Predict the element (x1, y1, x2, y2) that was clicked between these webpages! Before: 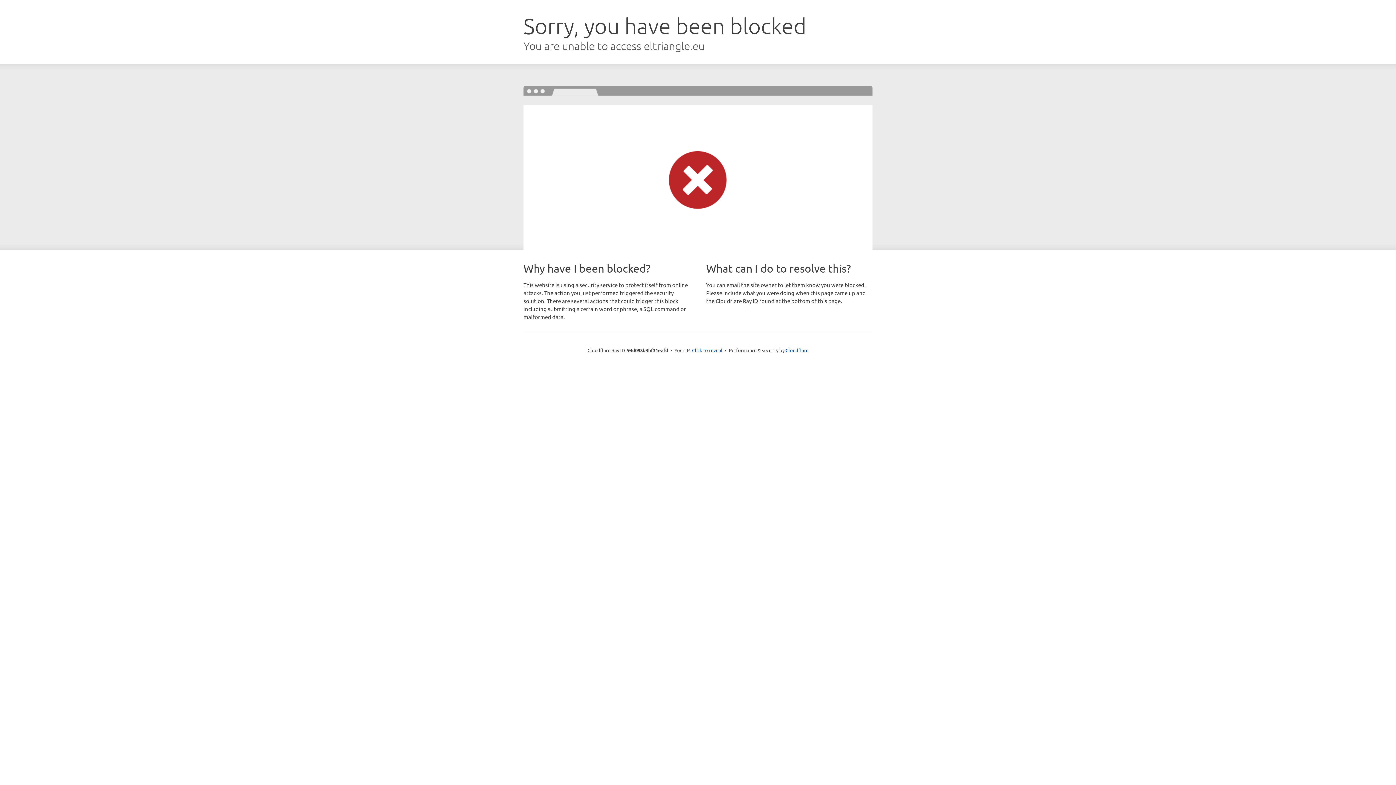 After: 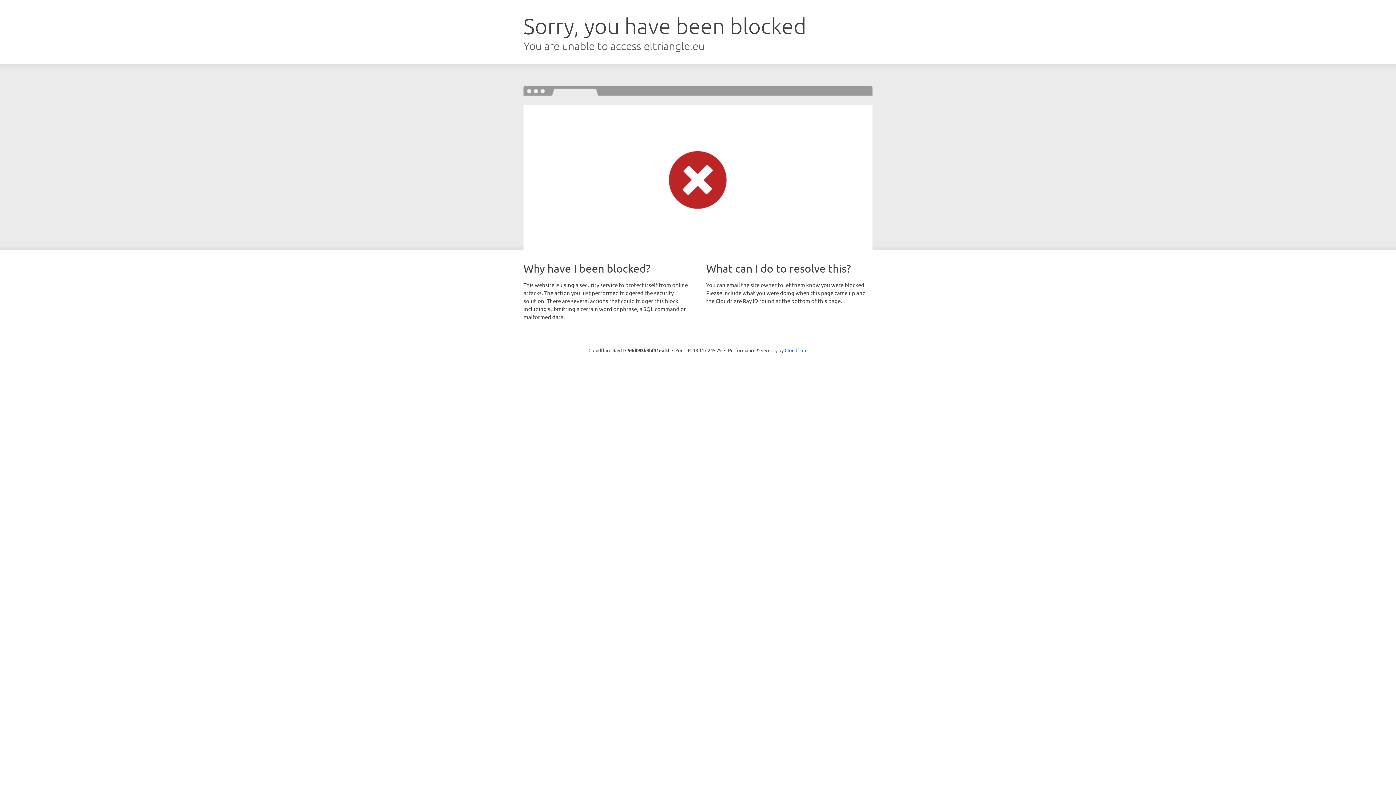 Action: bbox: (692, 346, 722, 353) label: Click to reveal